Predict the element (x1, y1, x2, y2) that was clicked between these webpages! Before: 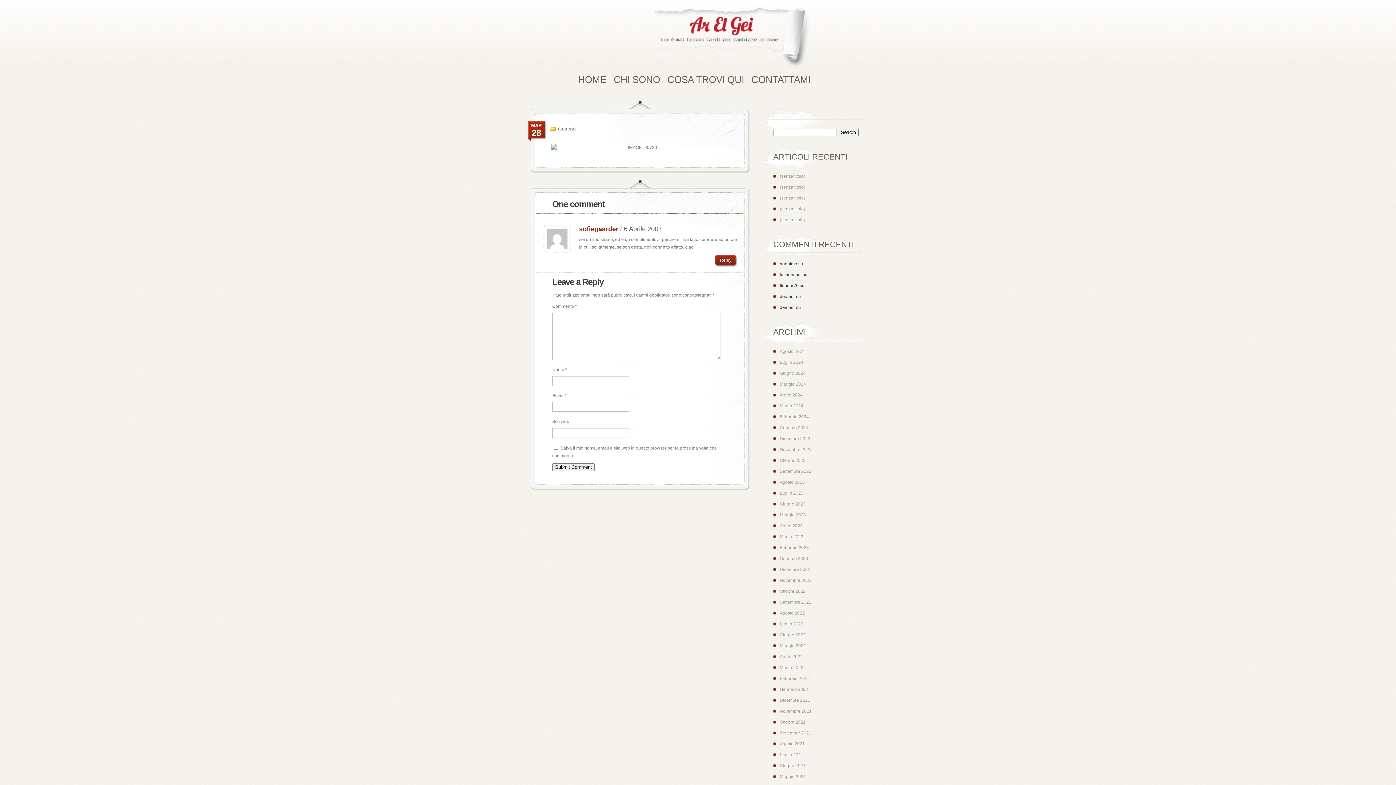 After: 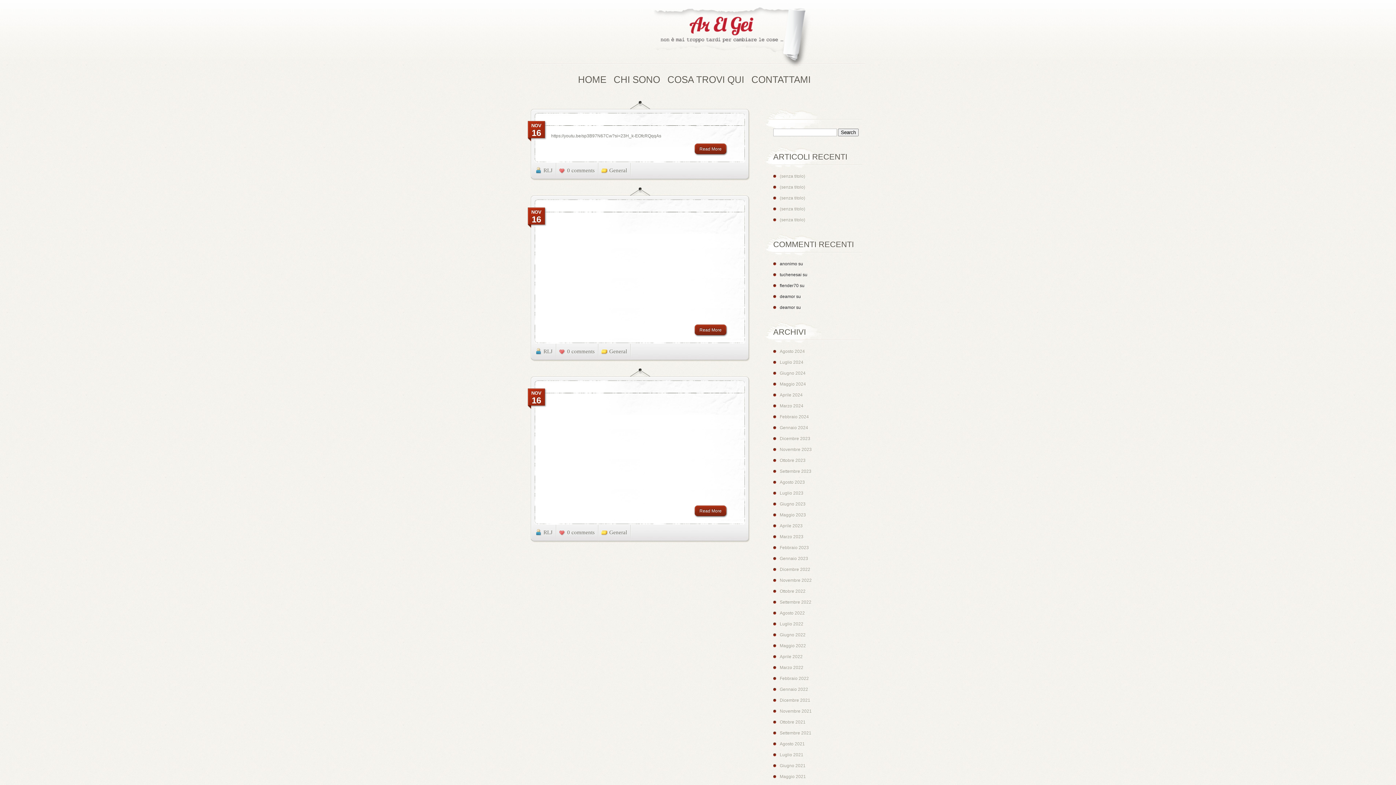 Action: label: Novembre 2023 bbox: (780, 447, 812, 452)